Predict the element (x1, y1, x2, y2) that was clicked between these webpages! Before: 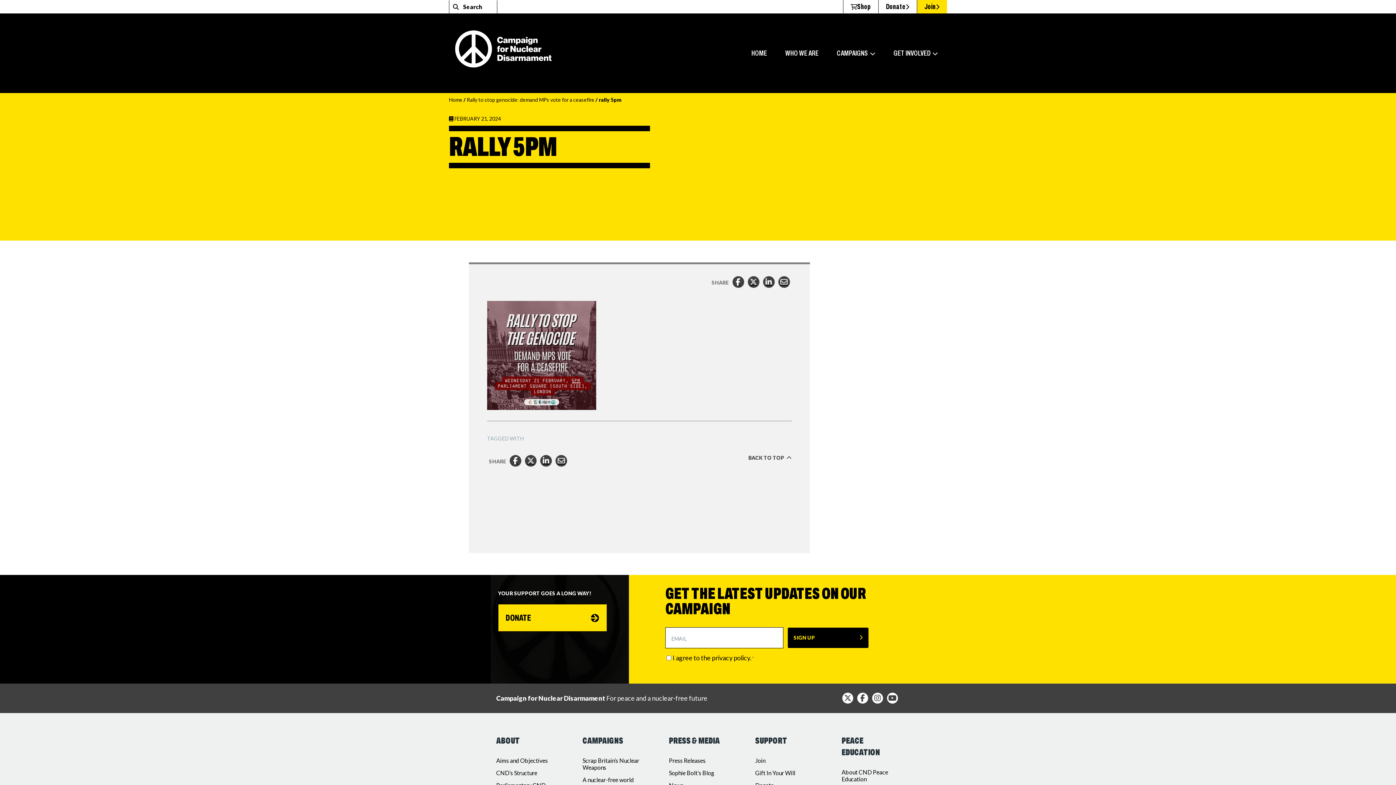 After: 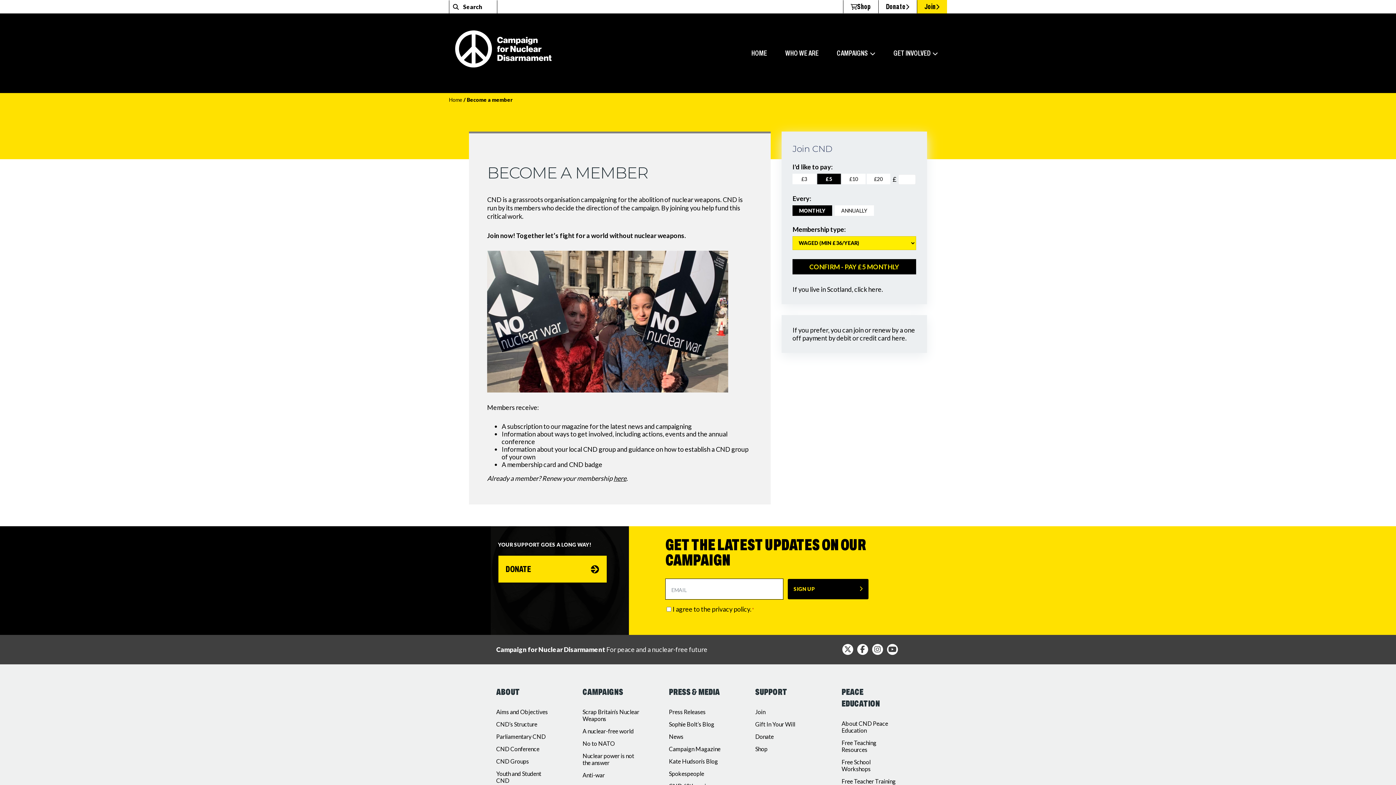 Action: label: Join bbox: (755, 757, 765, 764)